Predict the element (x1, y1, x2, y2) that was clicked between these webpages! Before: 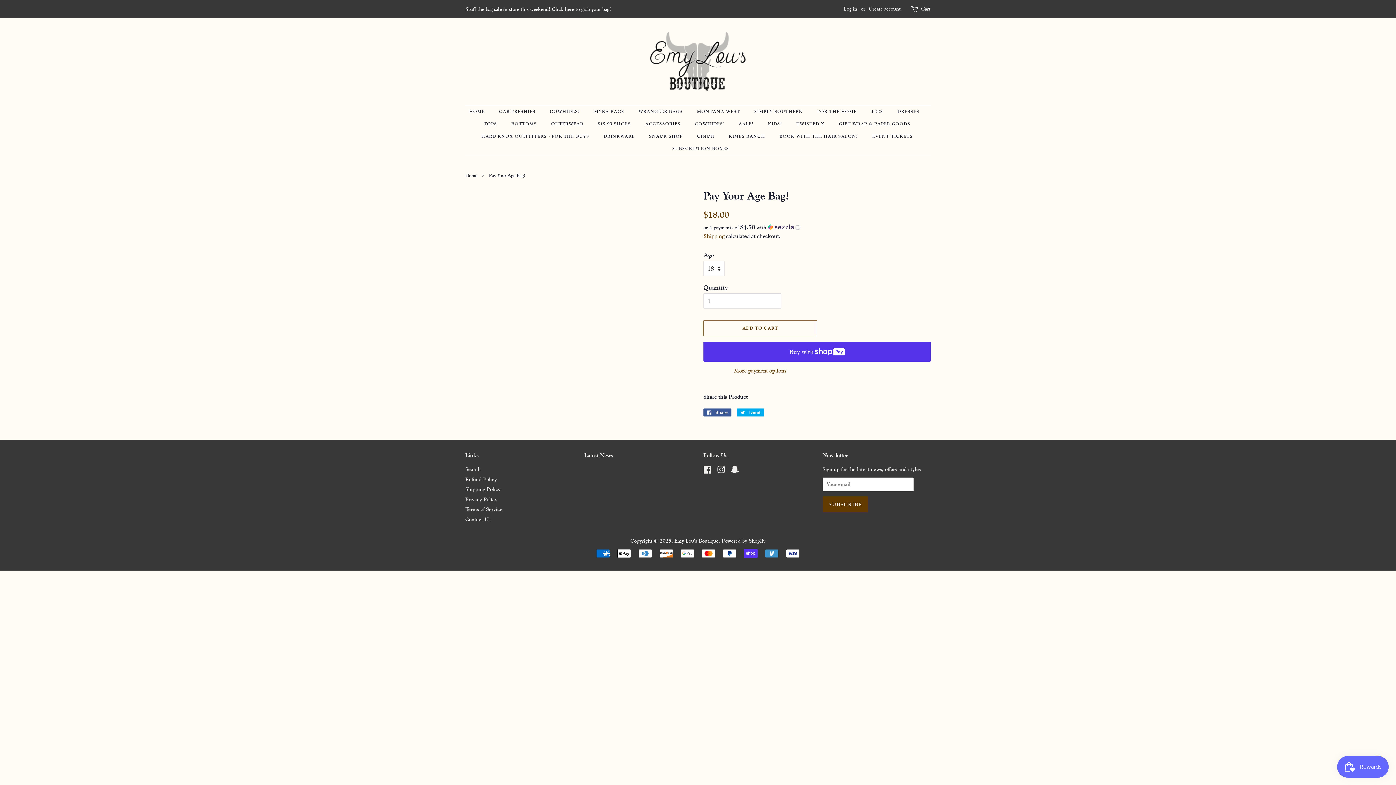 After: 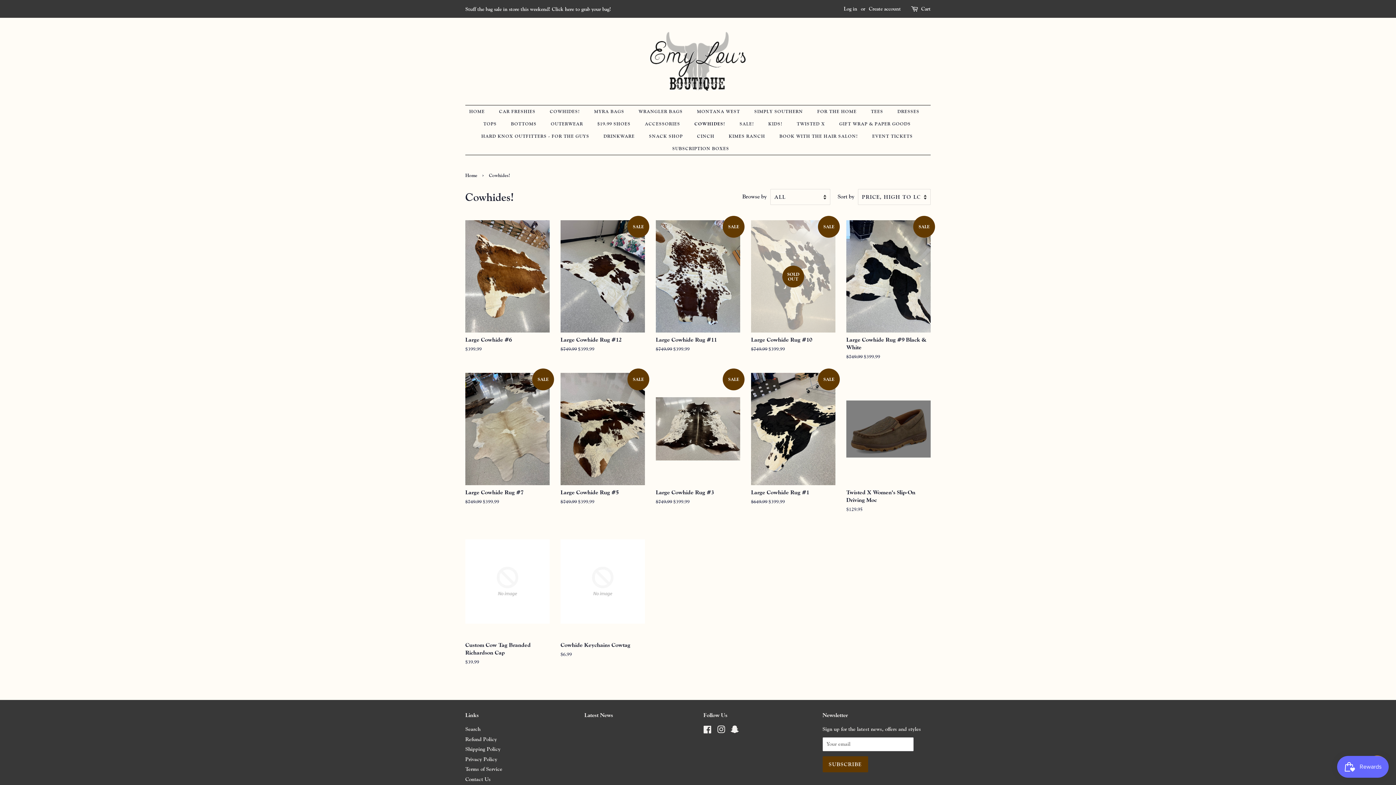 Action: label: COWHIDES! bbox: (689, 117, 732, 130)